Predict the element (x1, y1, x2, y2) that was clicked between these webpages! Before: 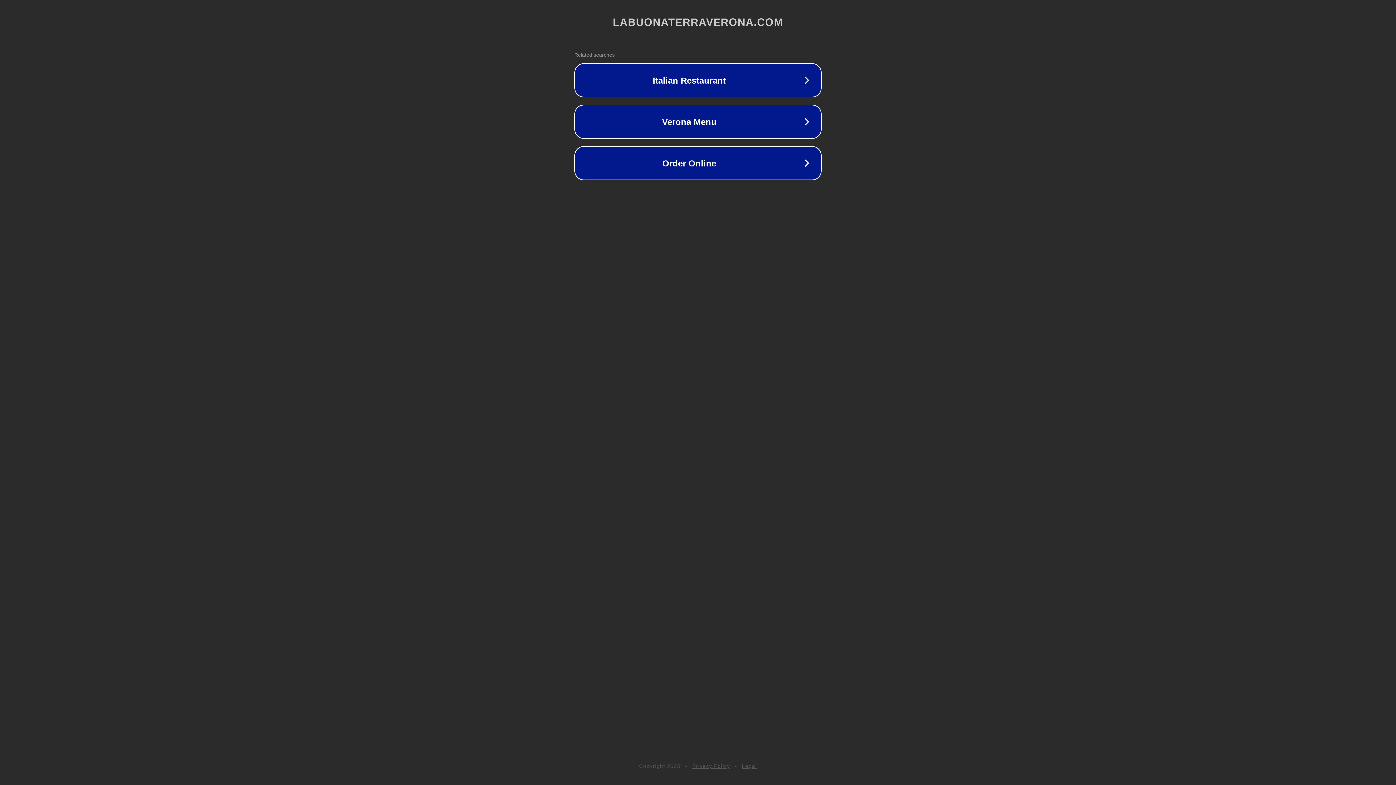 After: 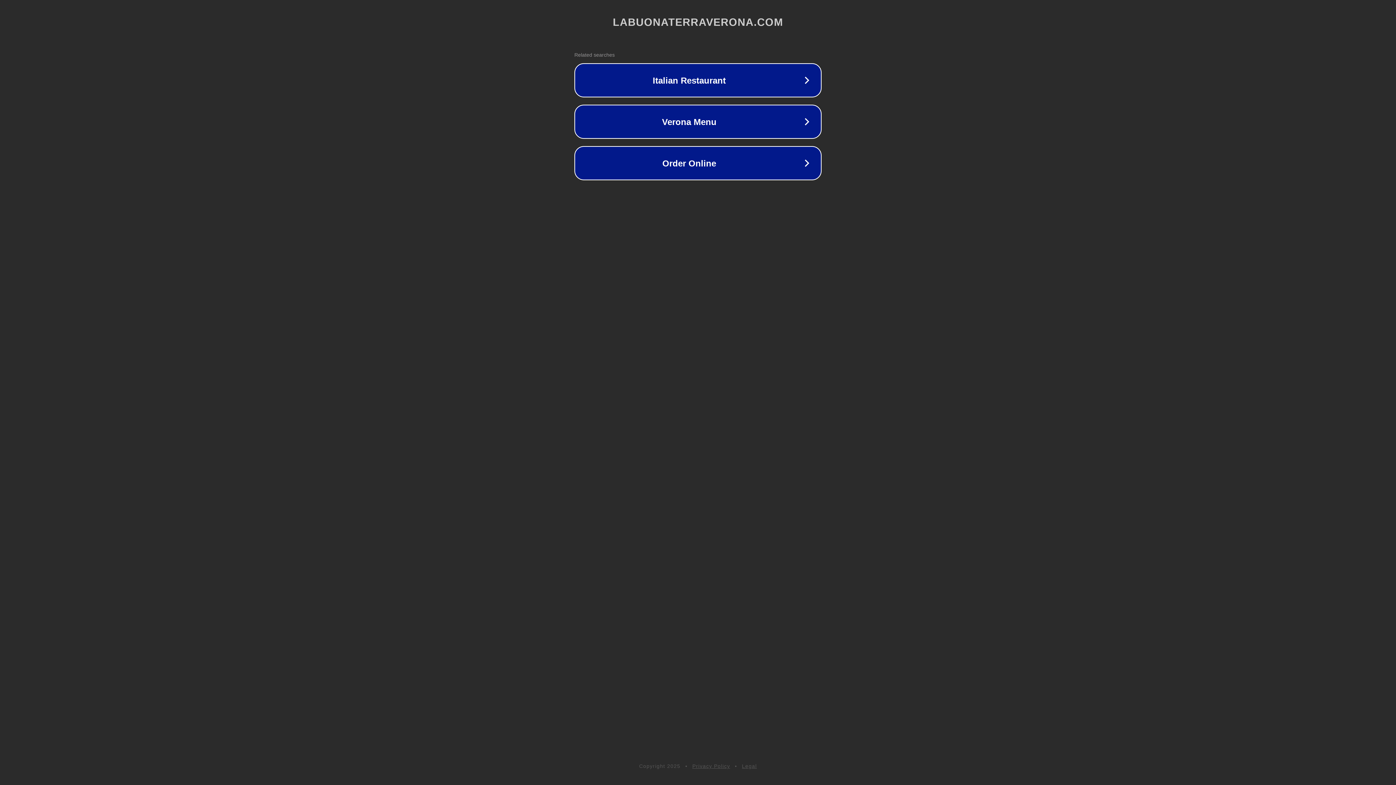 Action: bbox: (742, 763, 757, 769) label: Legal